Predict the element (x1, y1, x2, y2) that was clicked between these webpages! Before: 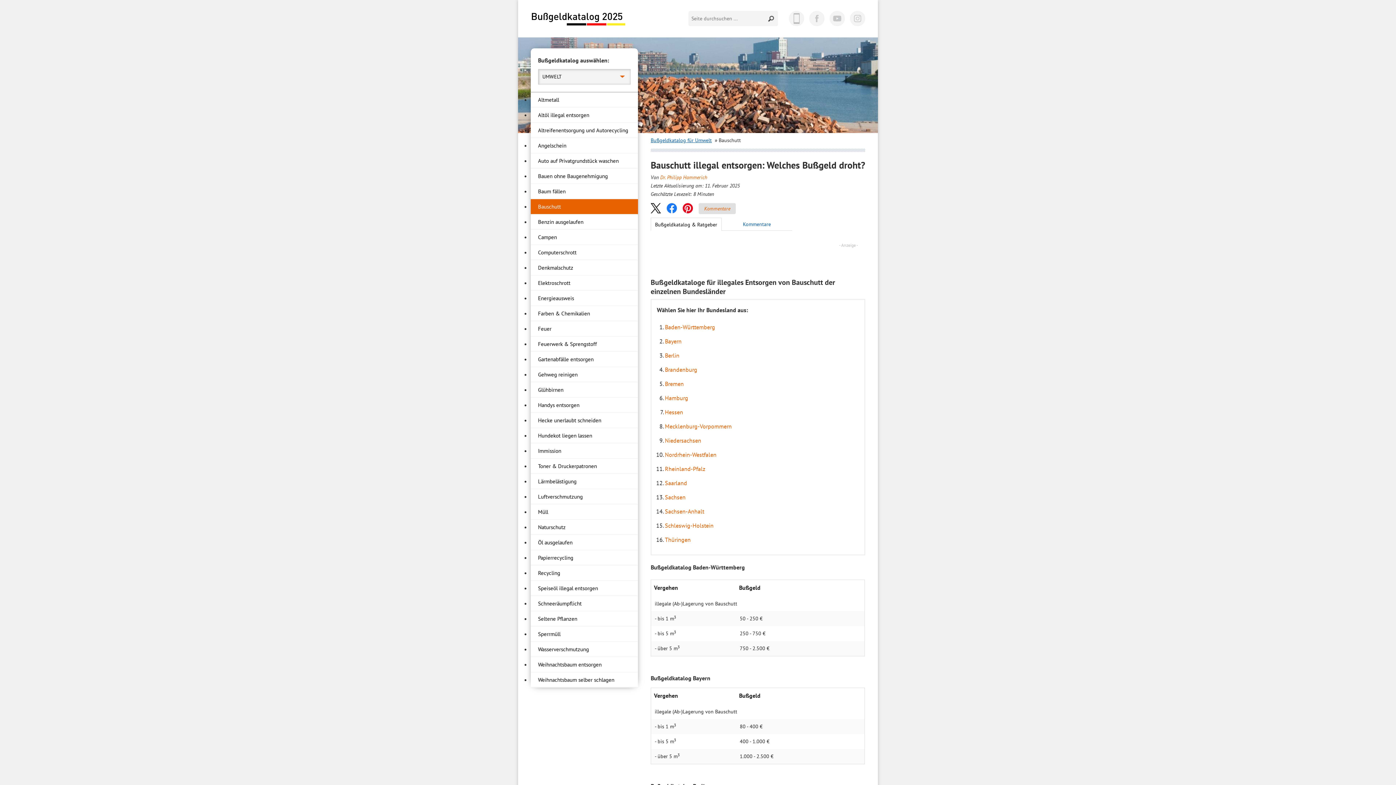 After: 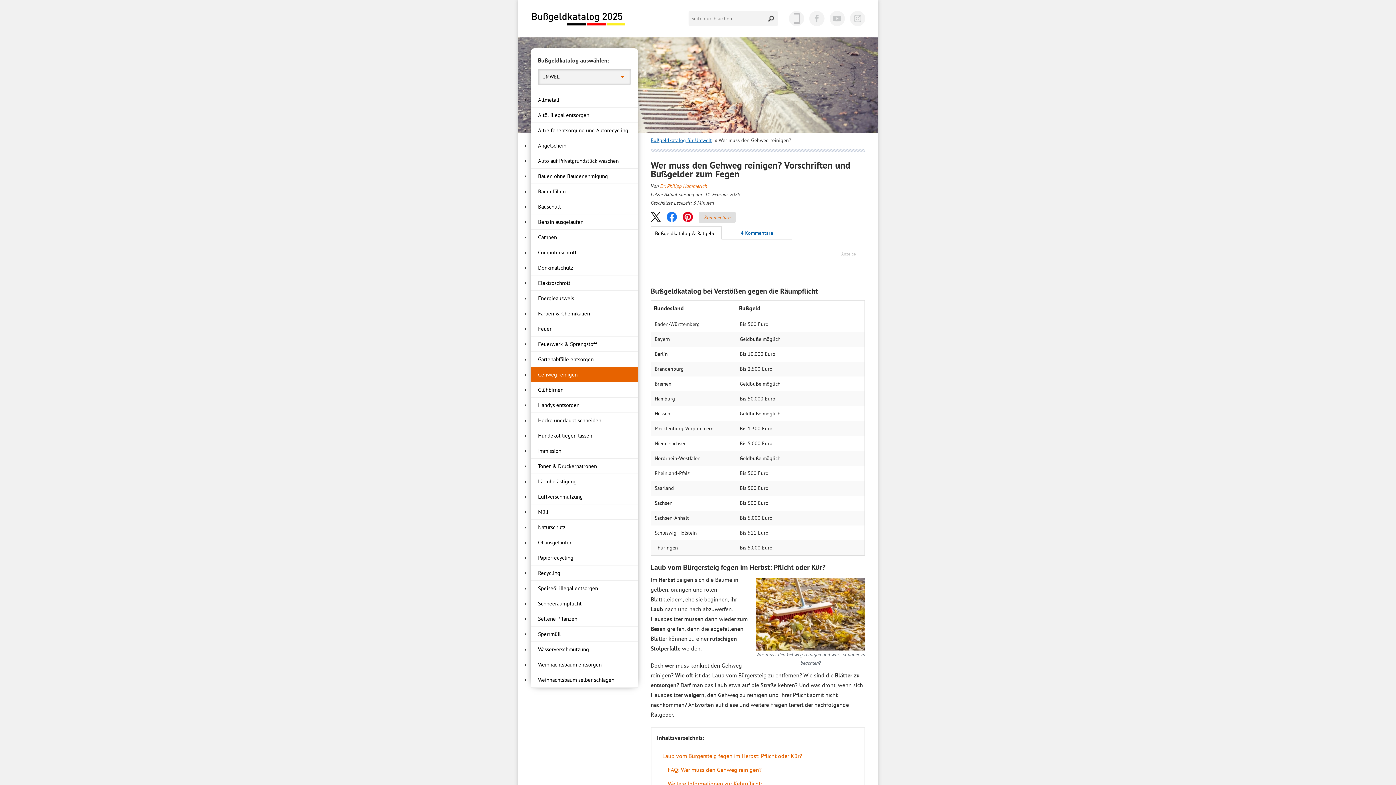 Action: label: Gehweg reinigen bbox: (530, 367, 638, 382)